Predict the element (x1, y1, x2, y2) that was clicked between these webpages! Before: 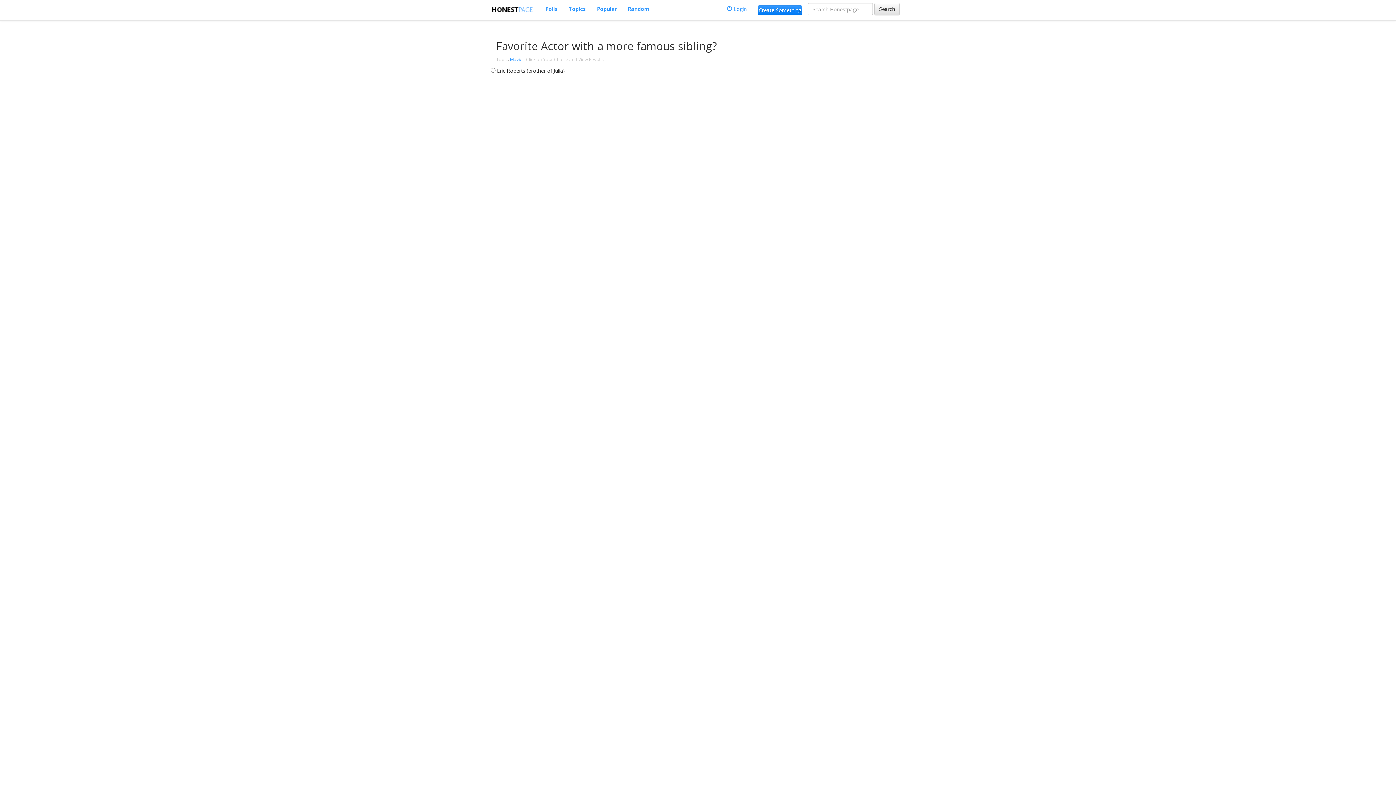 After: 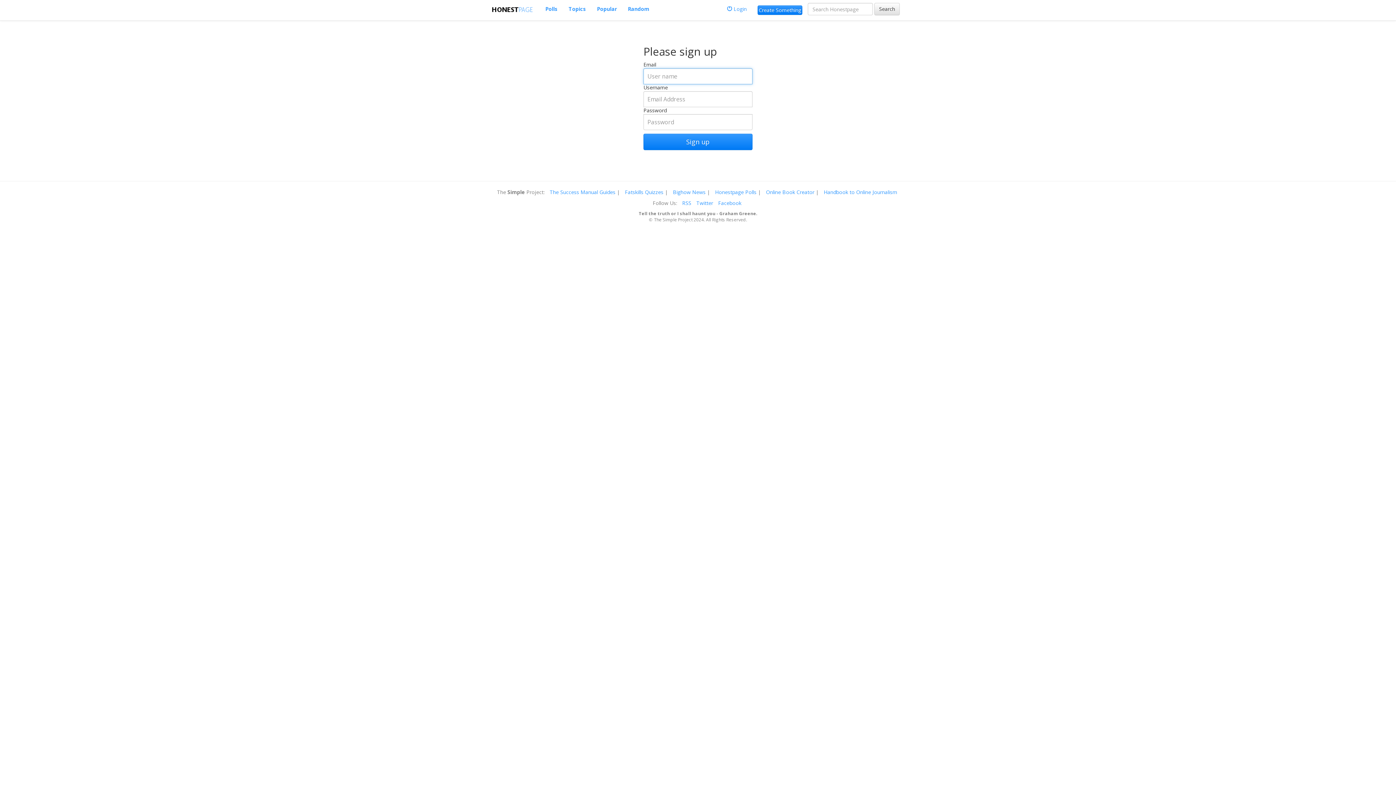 Action: label: Create Something bbox: (757, 5, 802, 14)